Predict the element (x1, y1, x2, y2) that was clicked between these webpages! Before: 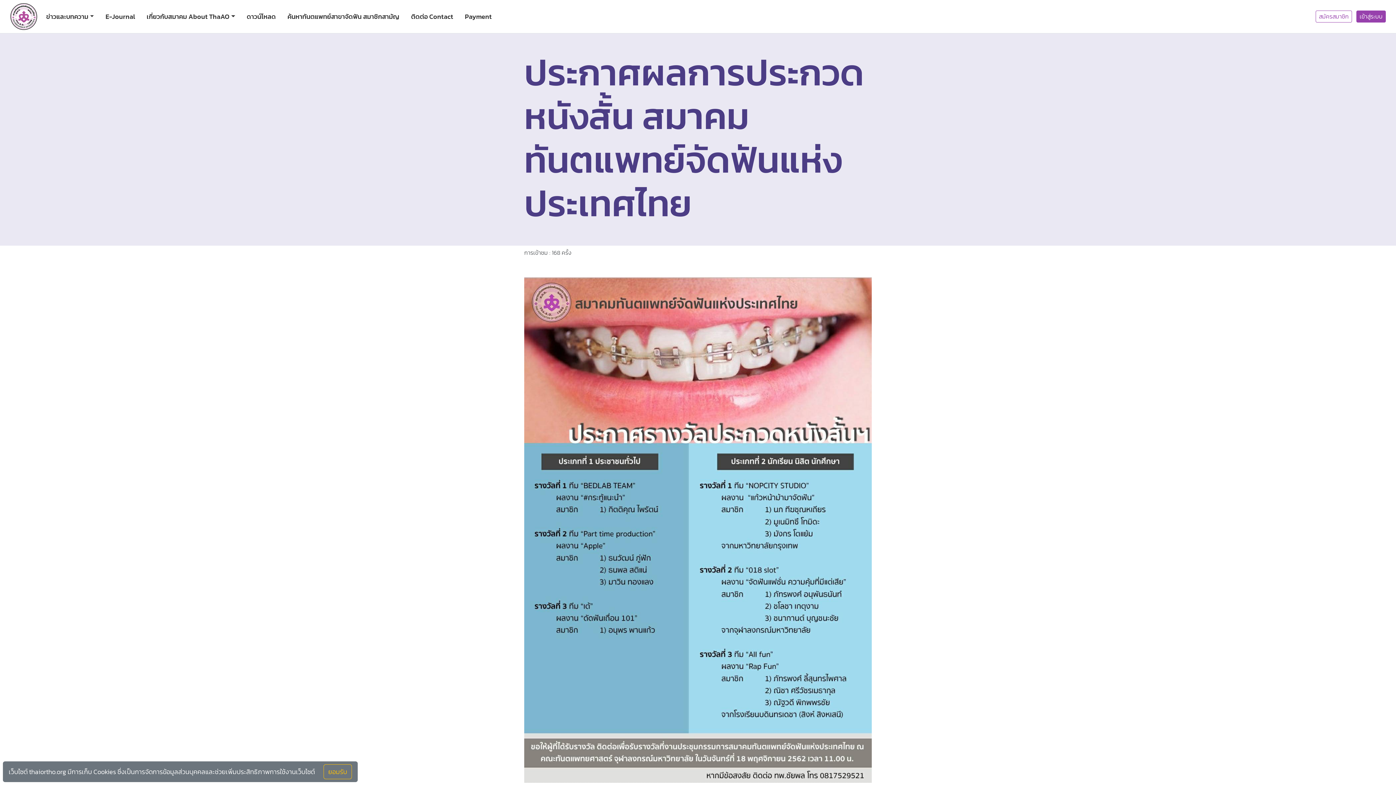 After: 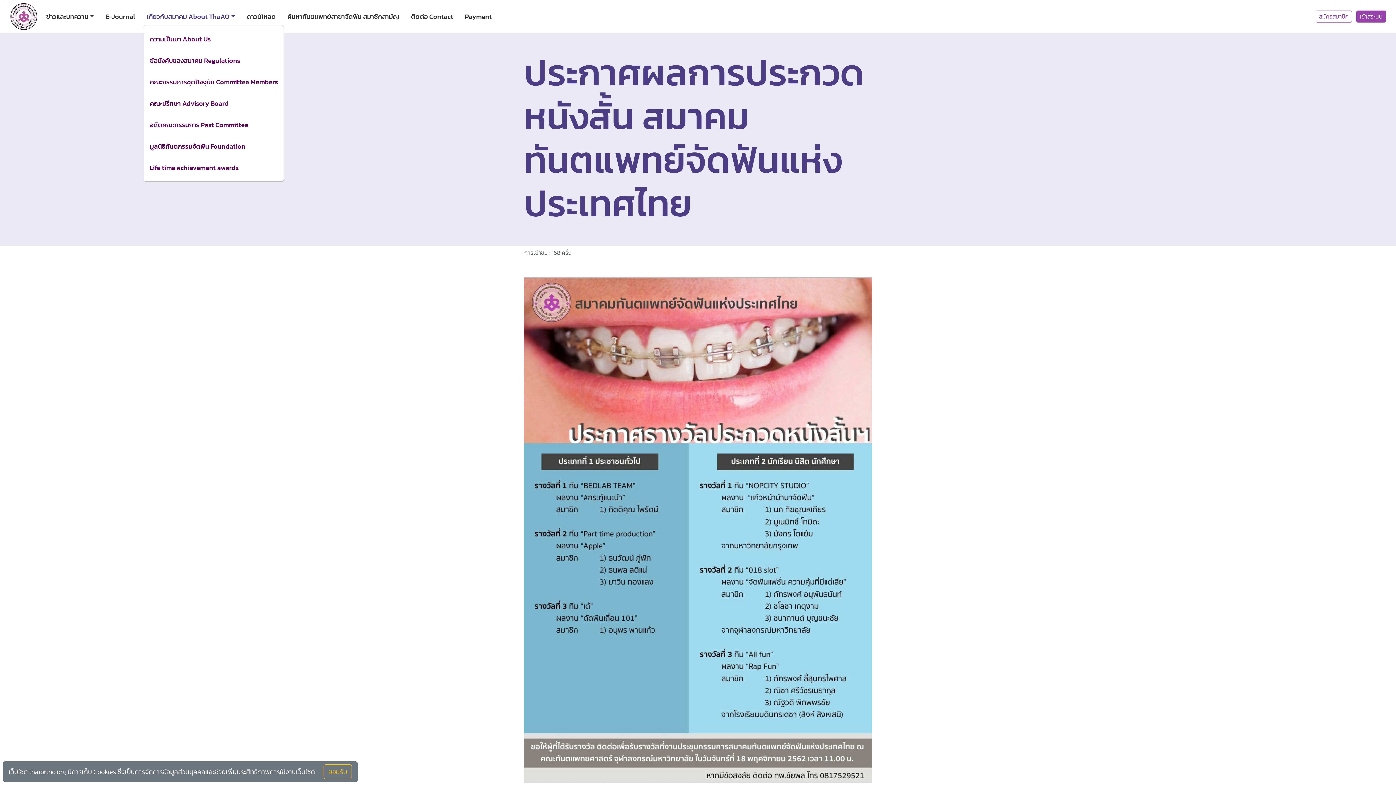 Action: bbox: (143, 8, 238, 24) label: เกี่ยวกับสมาคม About ThaAO